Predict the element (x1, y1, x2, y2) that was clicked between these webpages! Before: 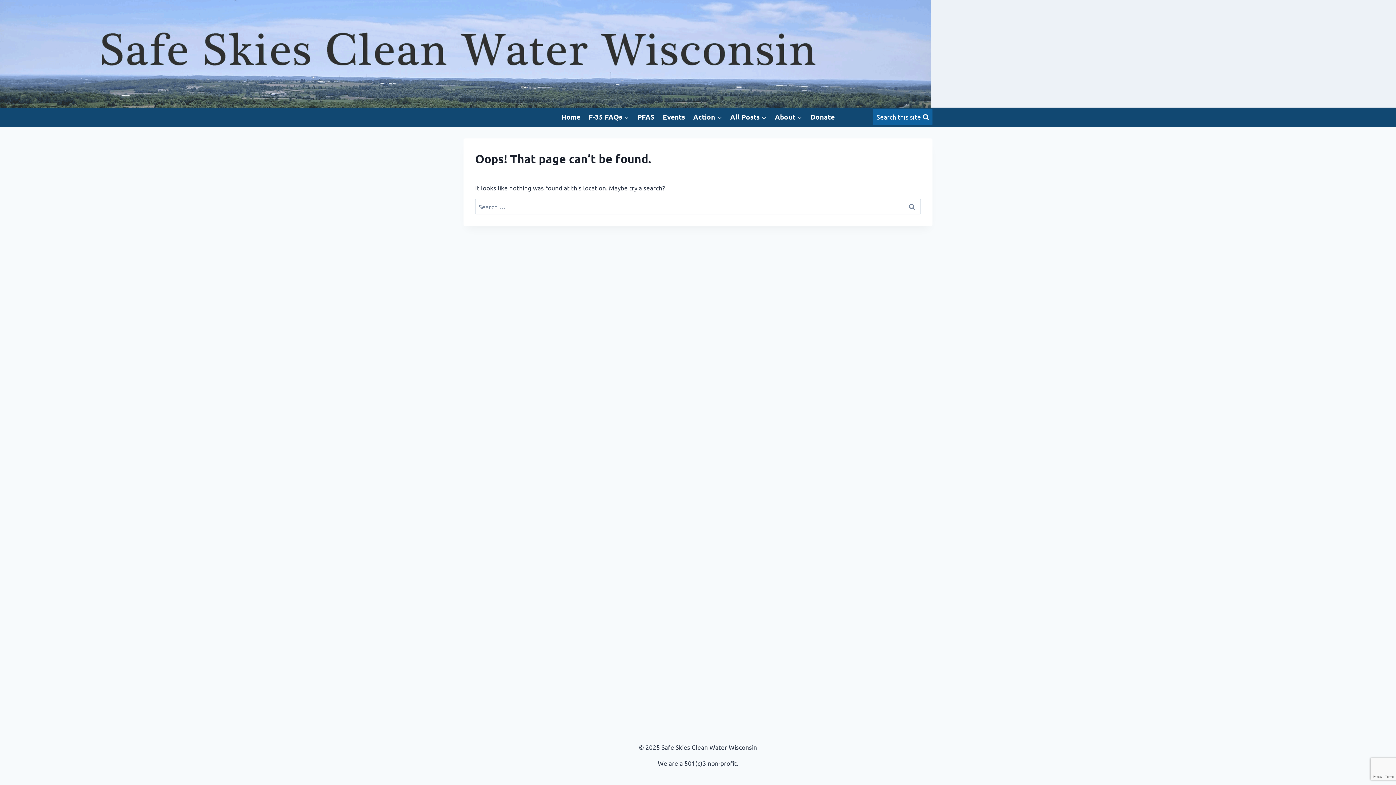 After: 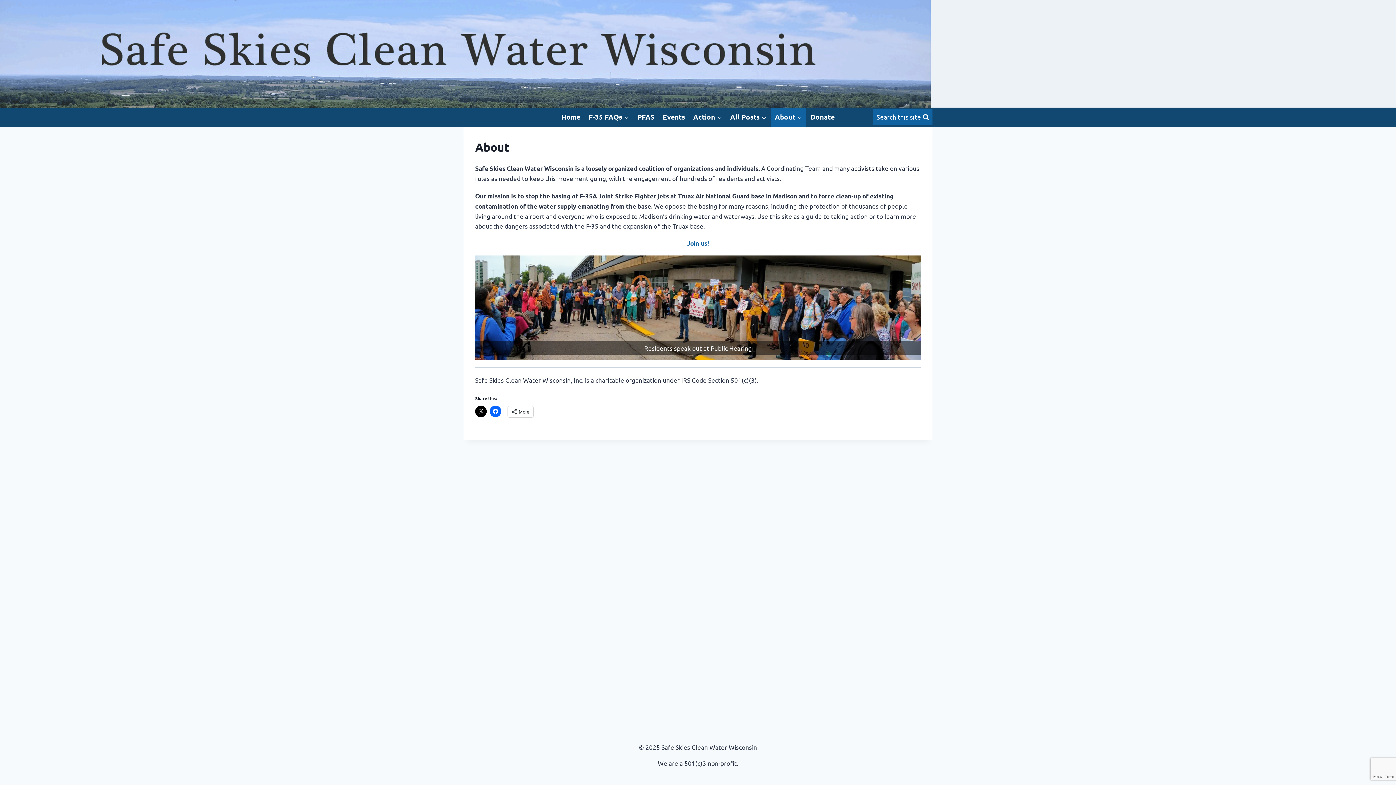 Action: bbox: (770, 107, 806, 126) label: About